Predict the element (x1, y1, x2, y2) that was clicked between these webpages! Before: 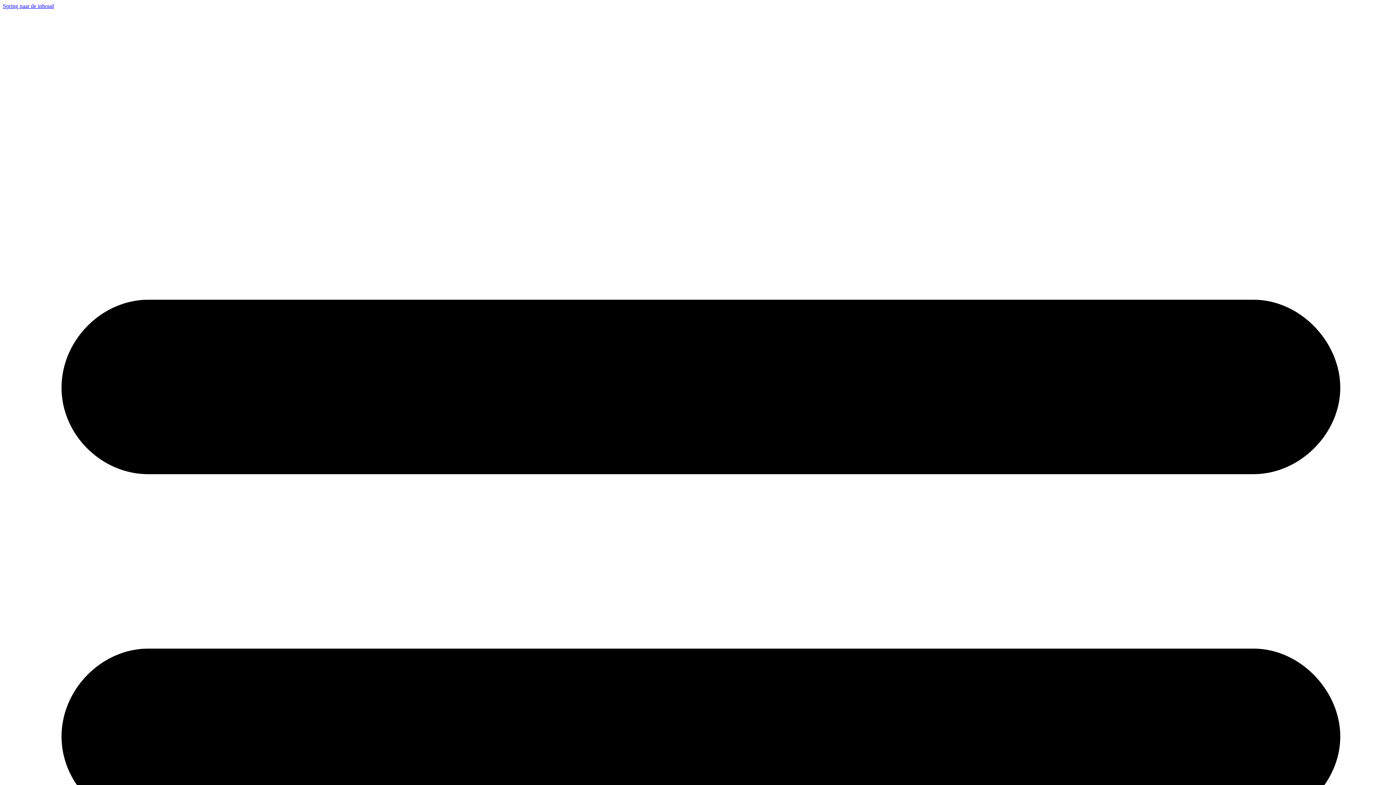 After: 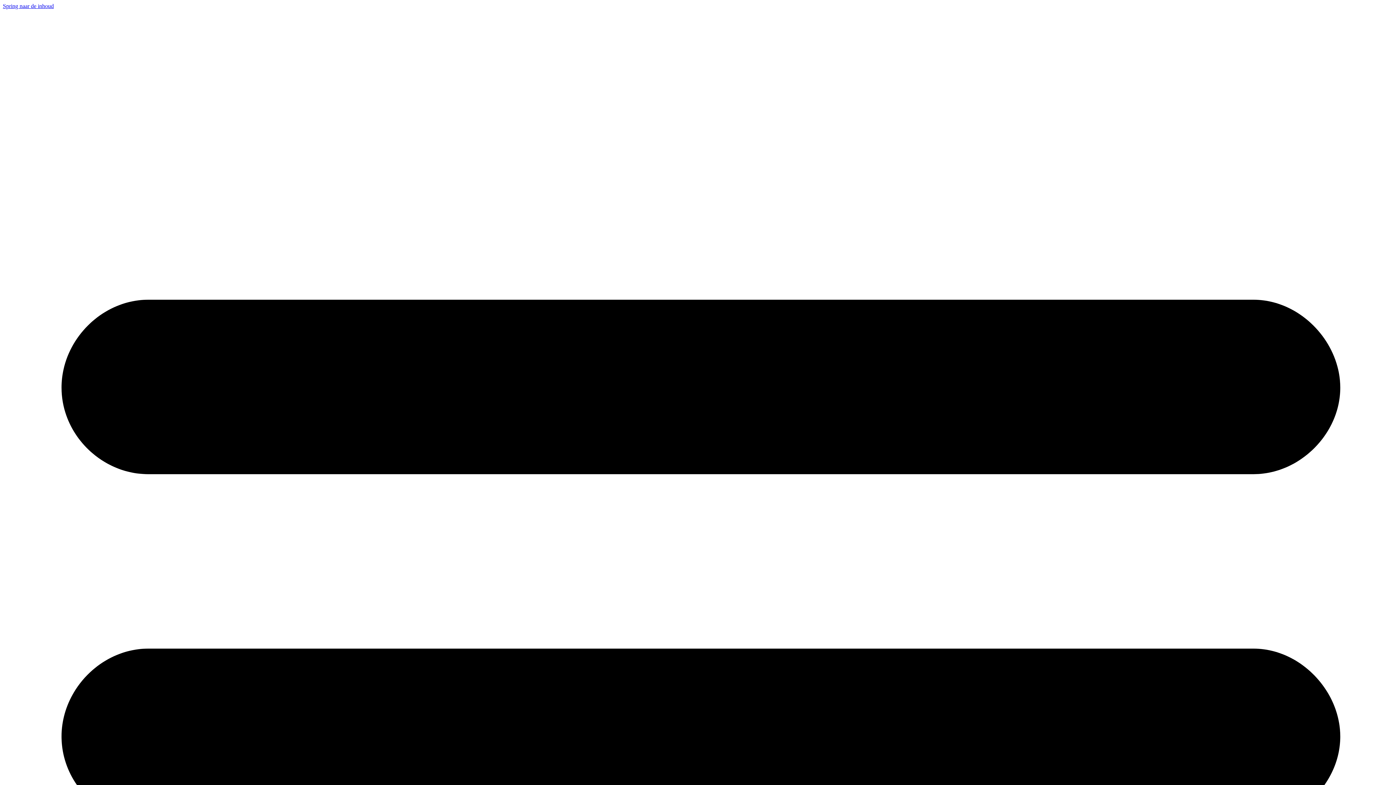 Action: bbox: (2, 2, 53, 9) label: Spring naar de inhoud